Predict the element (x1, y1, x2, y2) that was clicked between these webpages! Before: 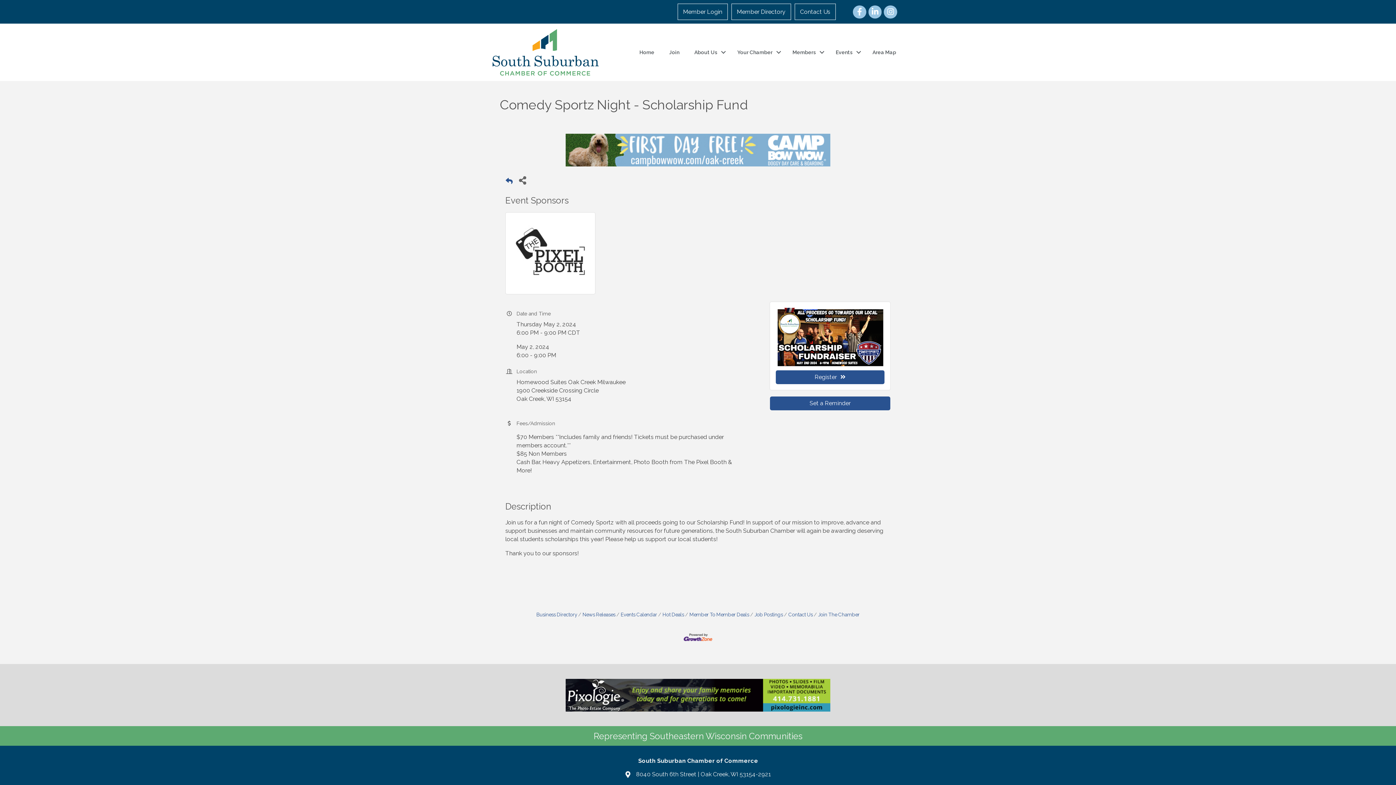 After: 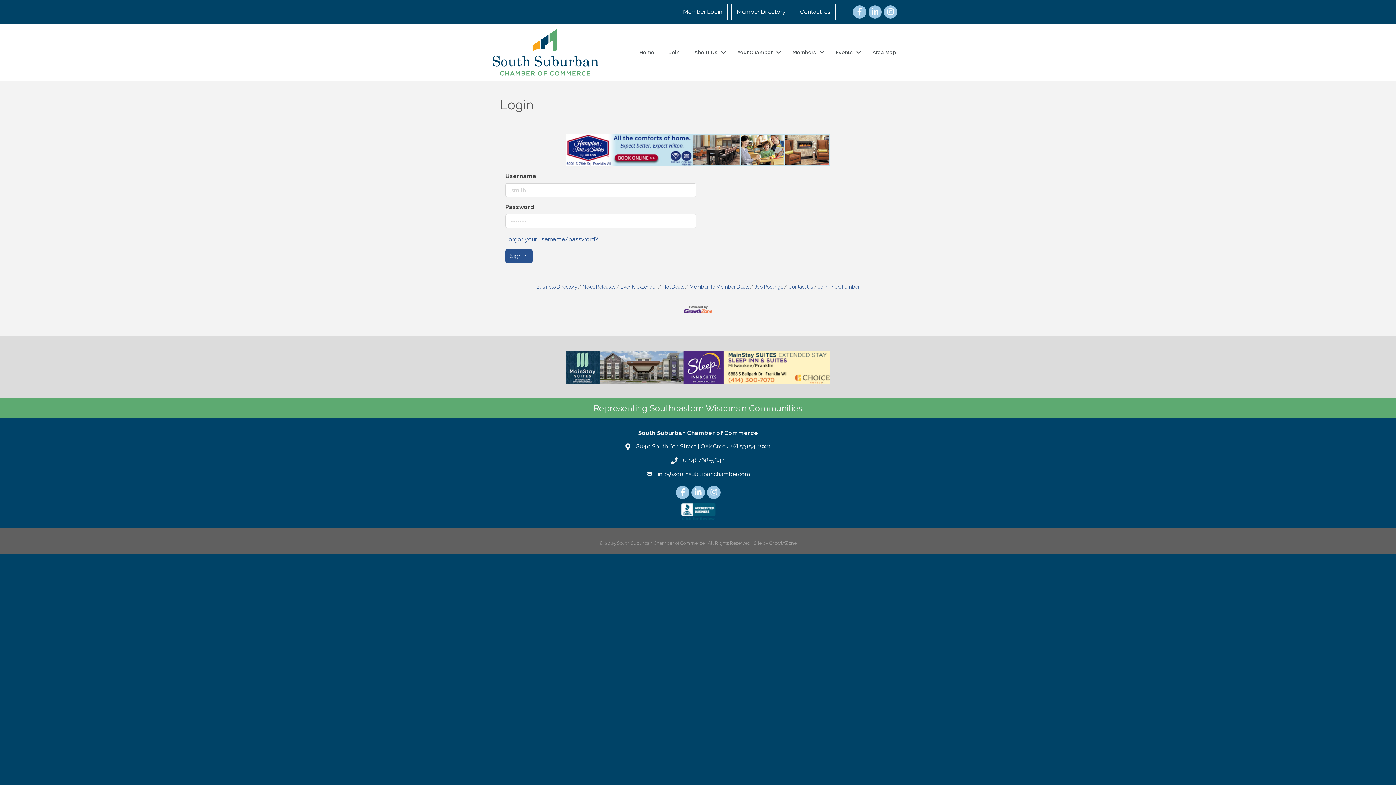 Action: label: Member Login bbox: (677, 3, 727, 20)